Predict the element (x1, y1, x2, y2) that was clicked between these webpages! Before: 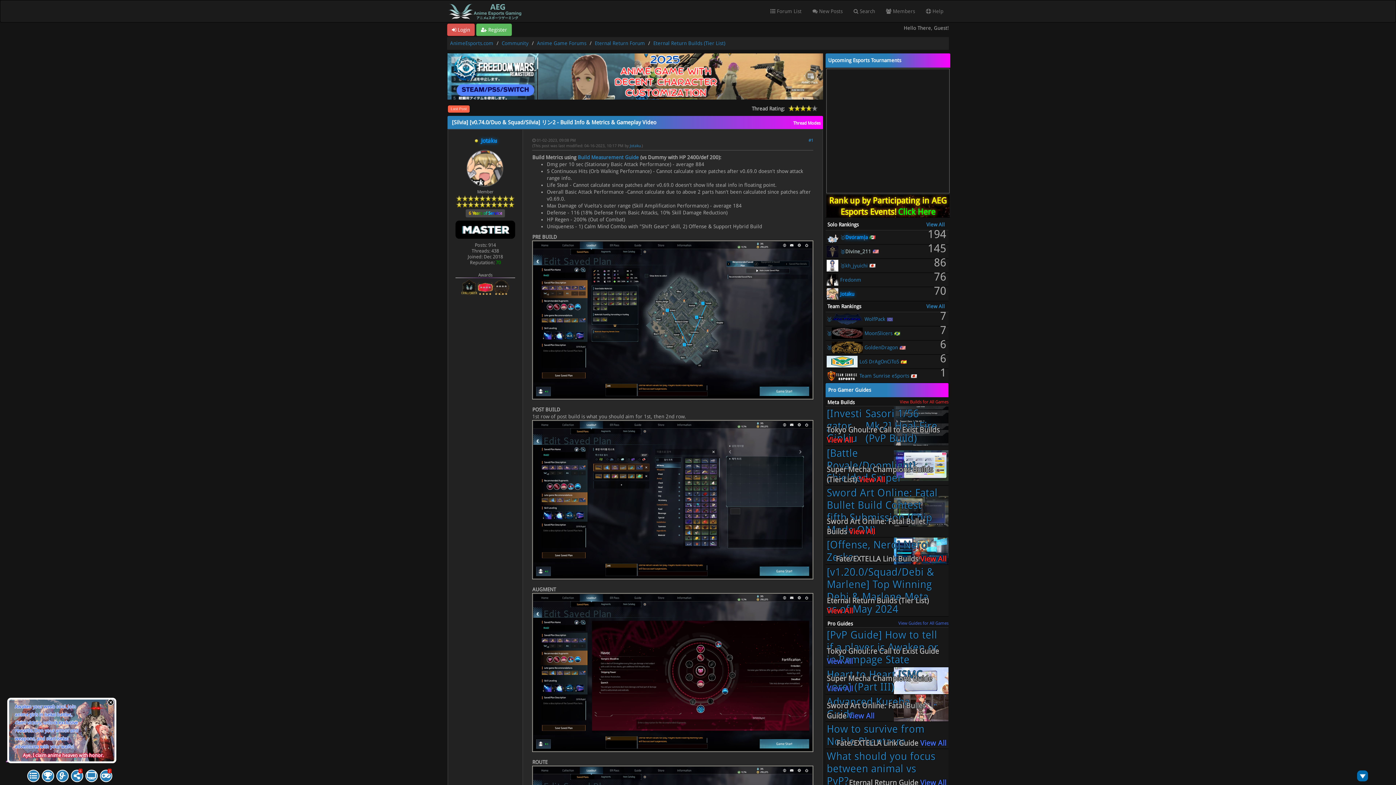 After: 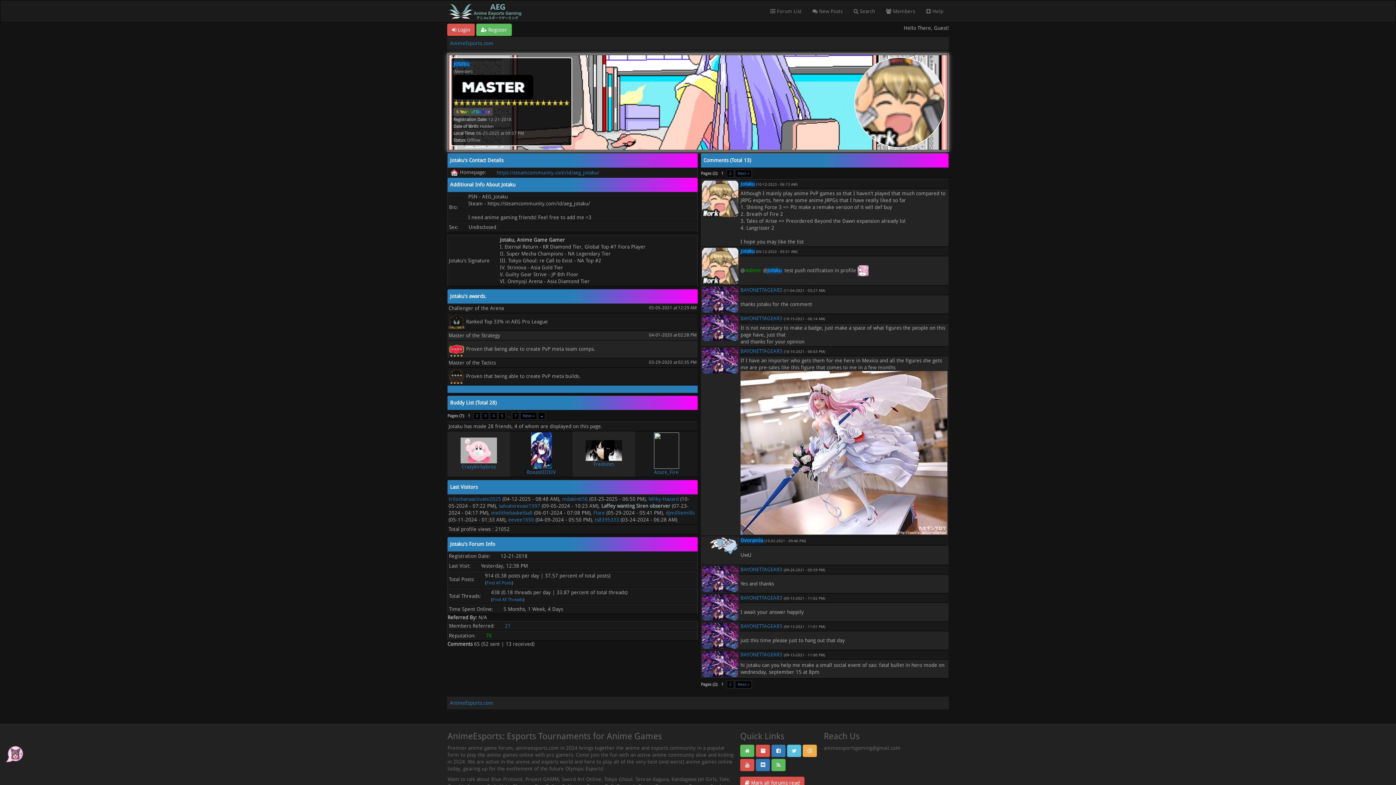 Action: bbox: (466, 165, 503, 170)